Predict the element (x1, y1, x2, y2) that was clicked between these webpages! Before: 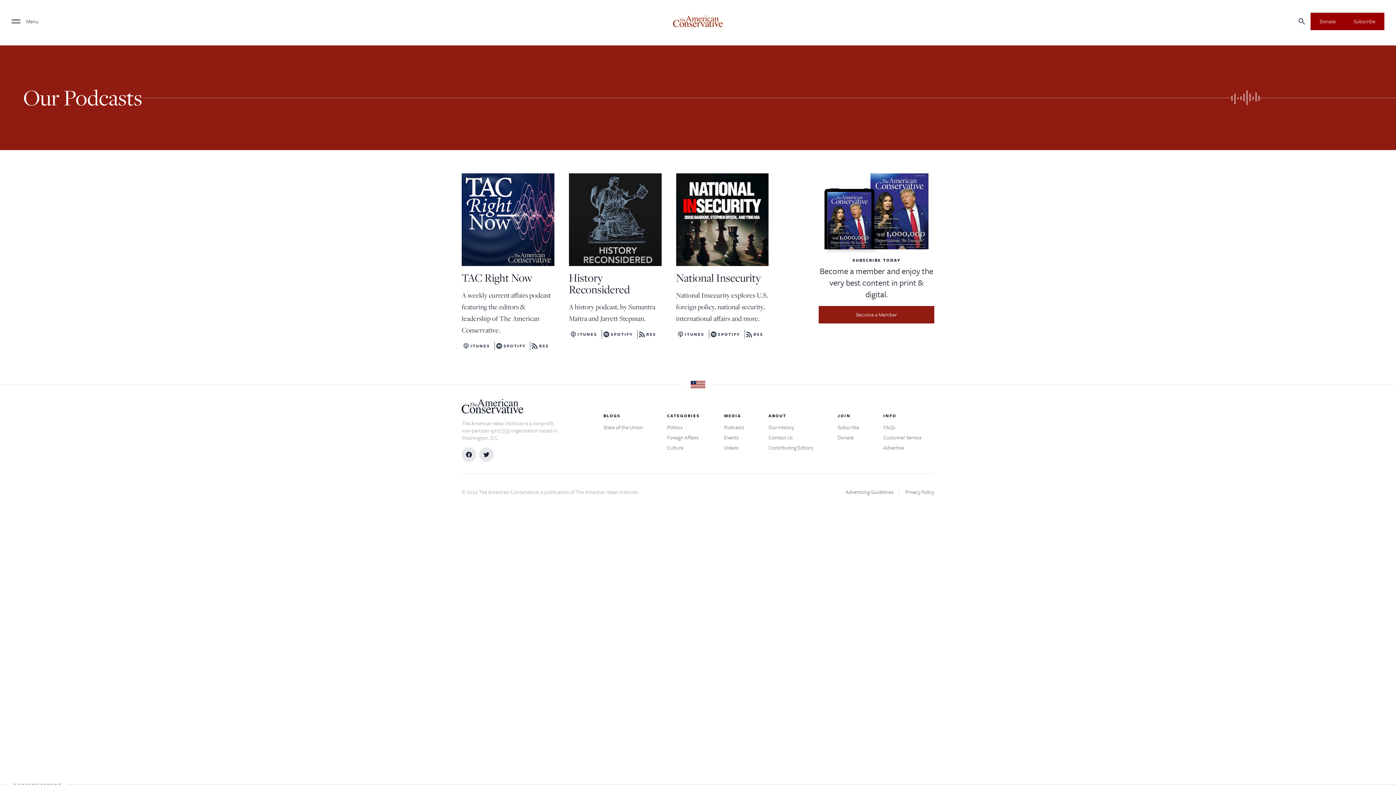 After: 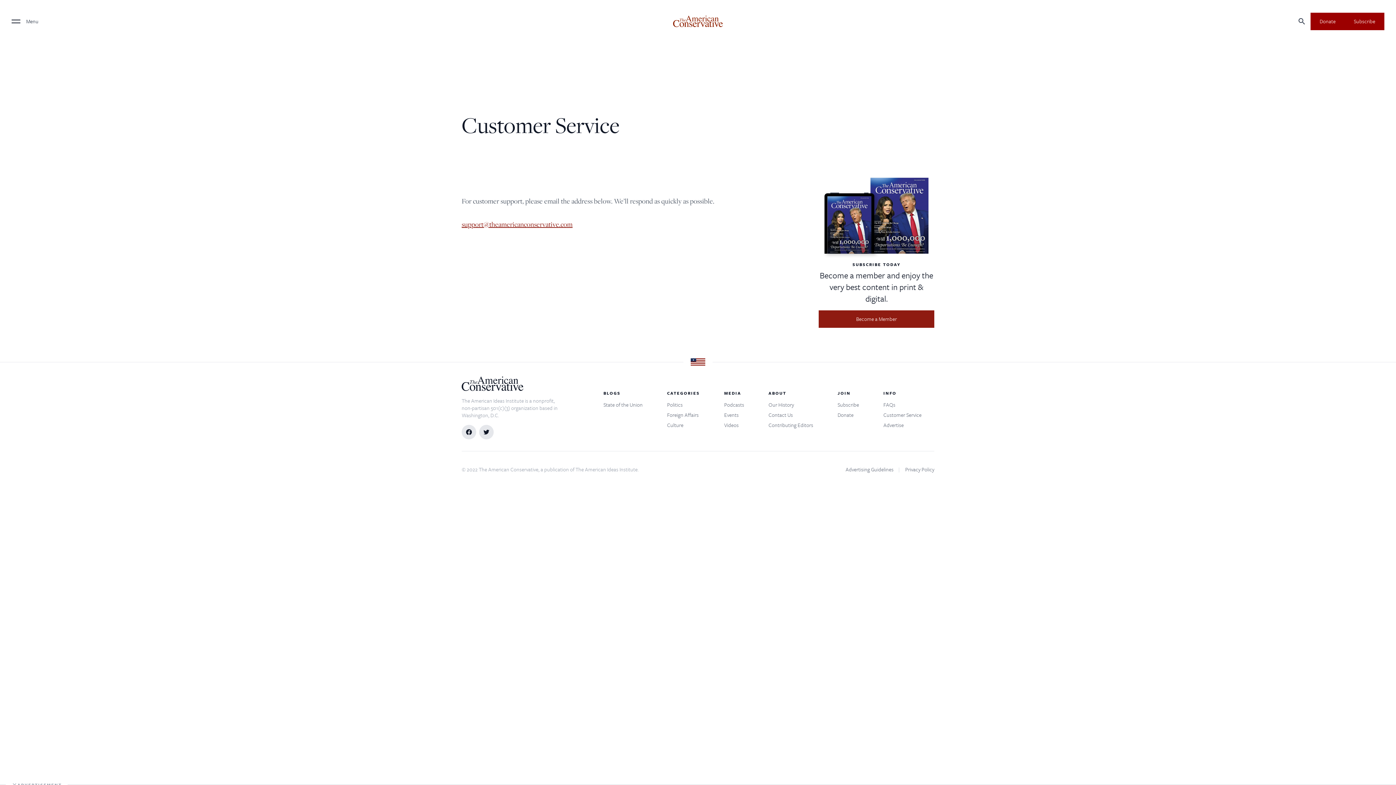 Action: bbox: (883, 433, 921, 441) label: Customer Service